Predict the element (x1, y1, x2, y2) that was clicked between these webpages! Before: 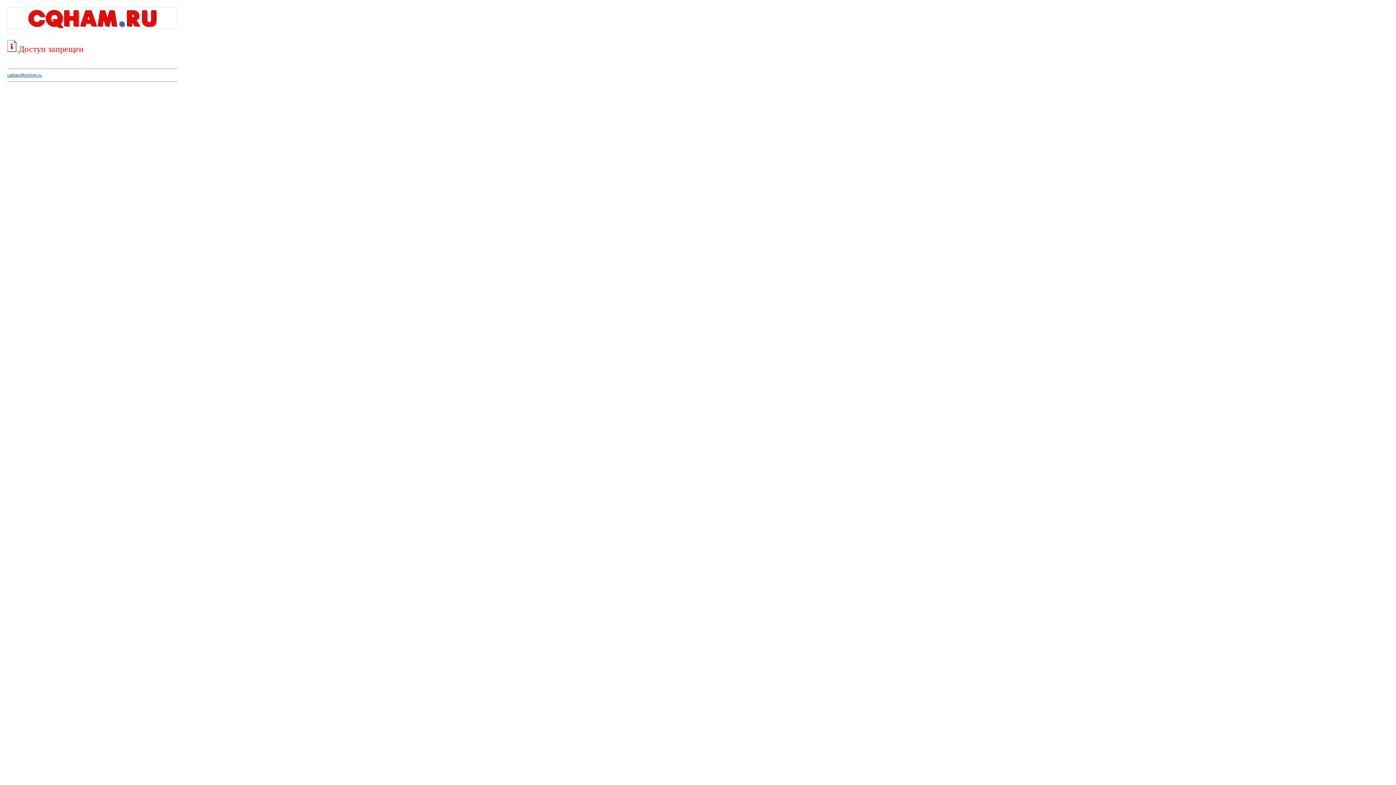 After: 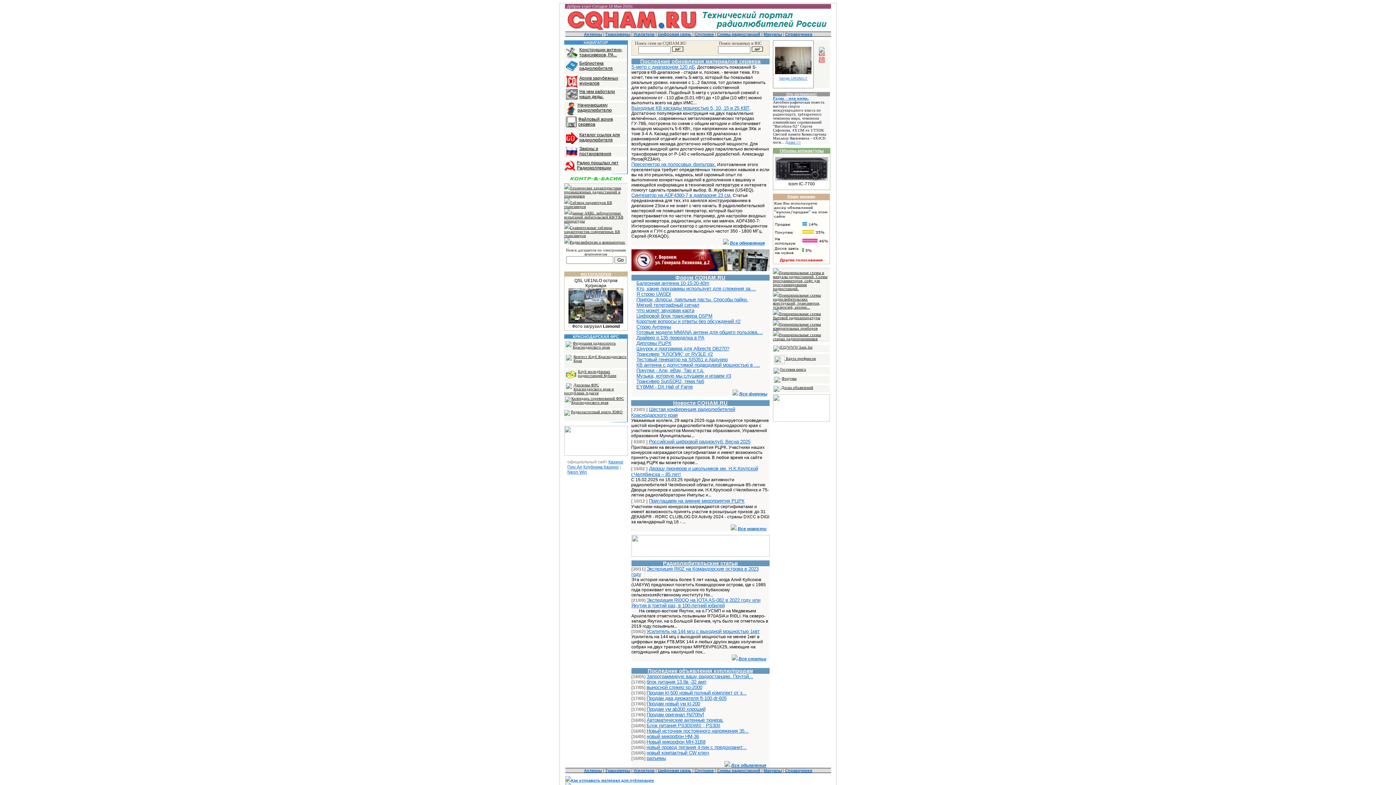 Action: bbox: (7, 25, 177, 30)